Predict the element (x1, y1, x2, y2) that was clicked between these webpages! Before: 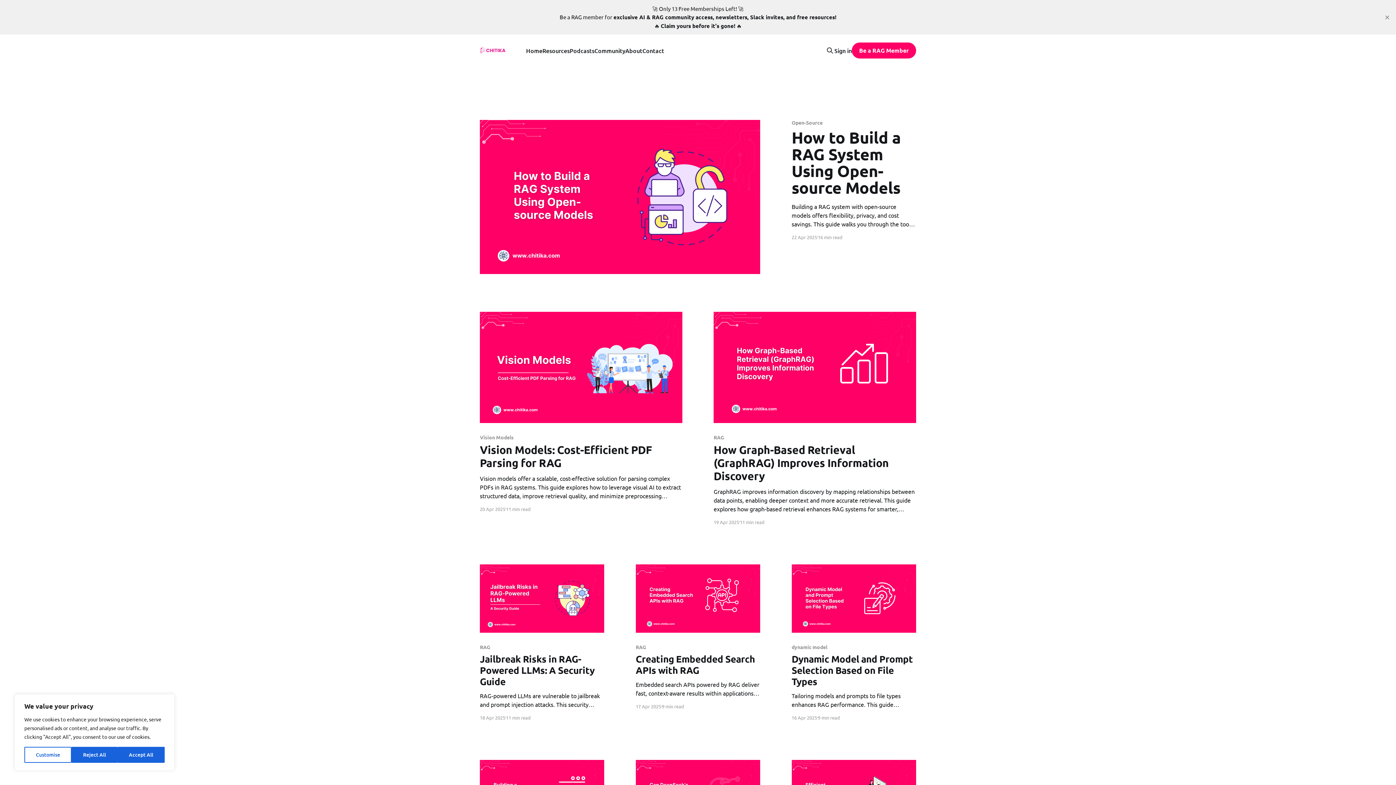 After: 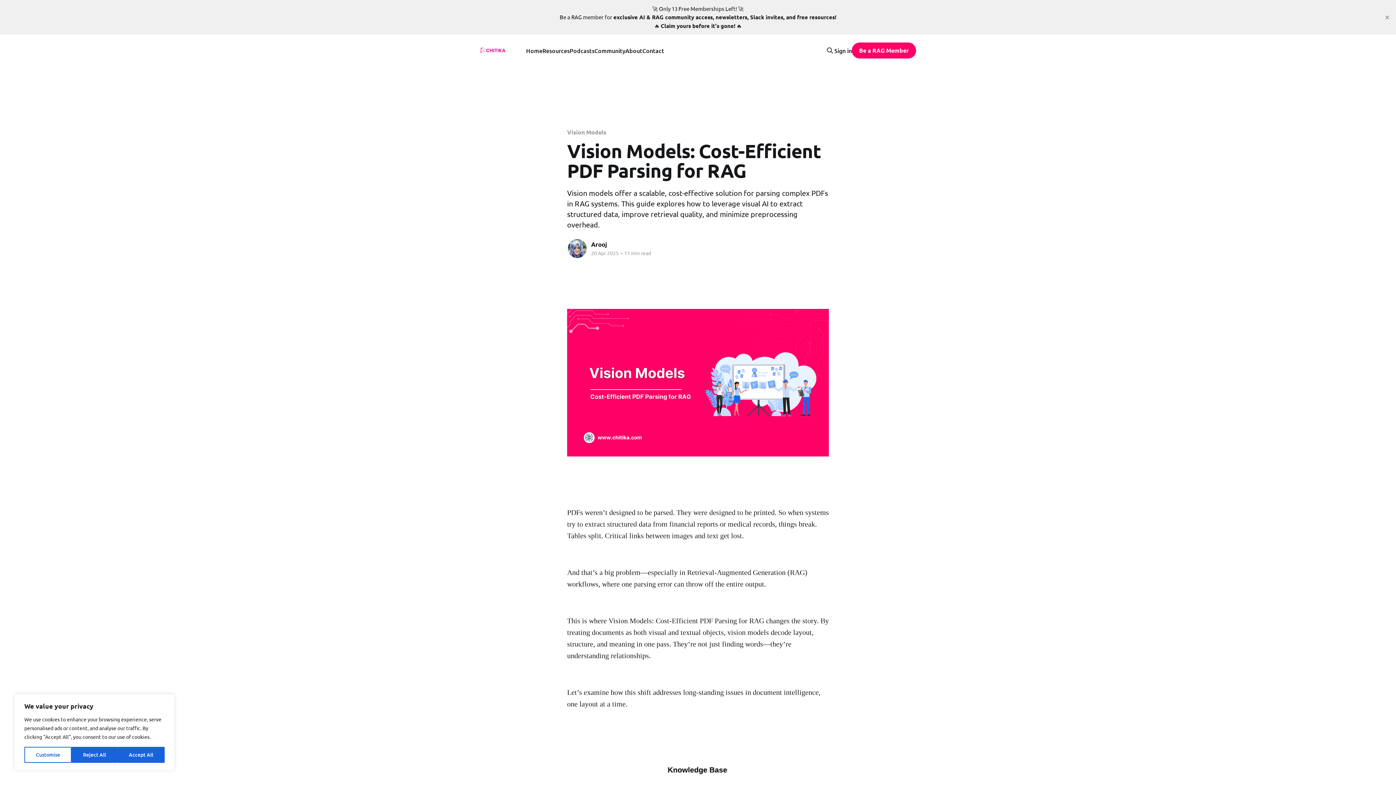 Action: bbox: (480, 311, 682, 423)